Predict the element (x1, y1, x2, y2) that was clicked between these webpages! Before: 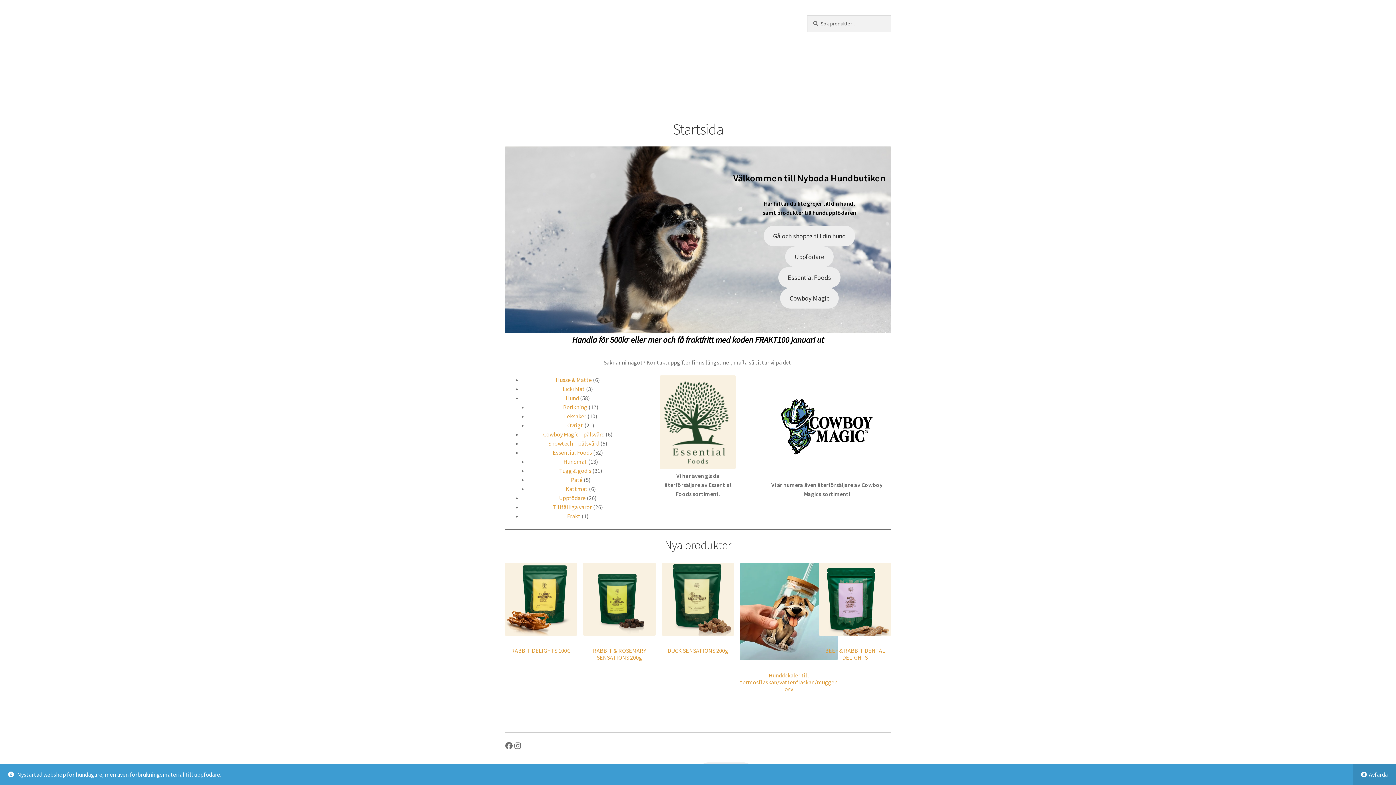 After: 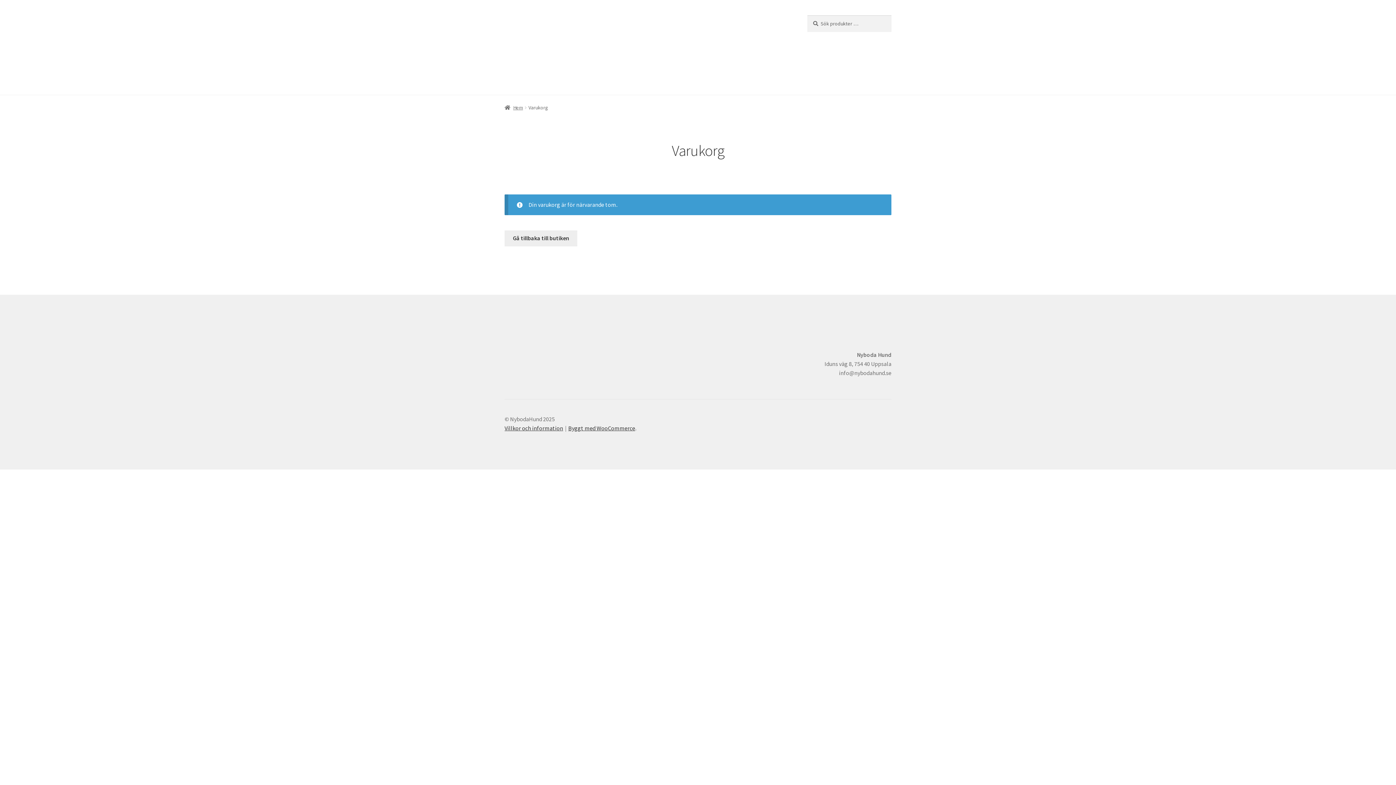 Action: bbox: (17, 140, 48, 146) label: 0 kr 0 artiklar